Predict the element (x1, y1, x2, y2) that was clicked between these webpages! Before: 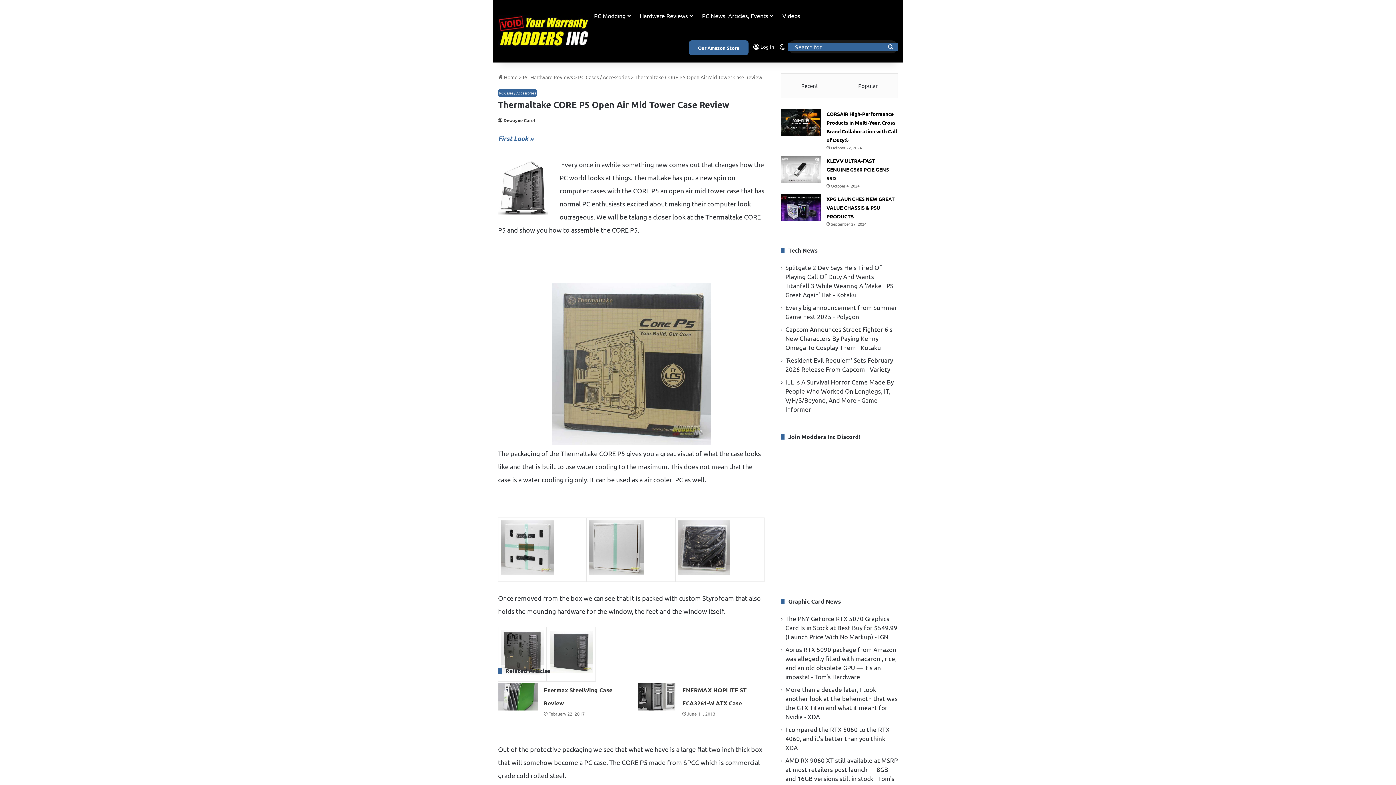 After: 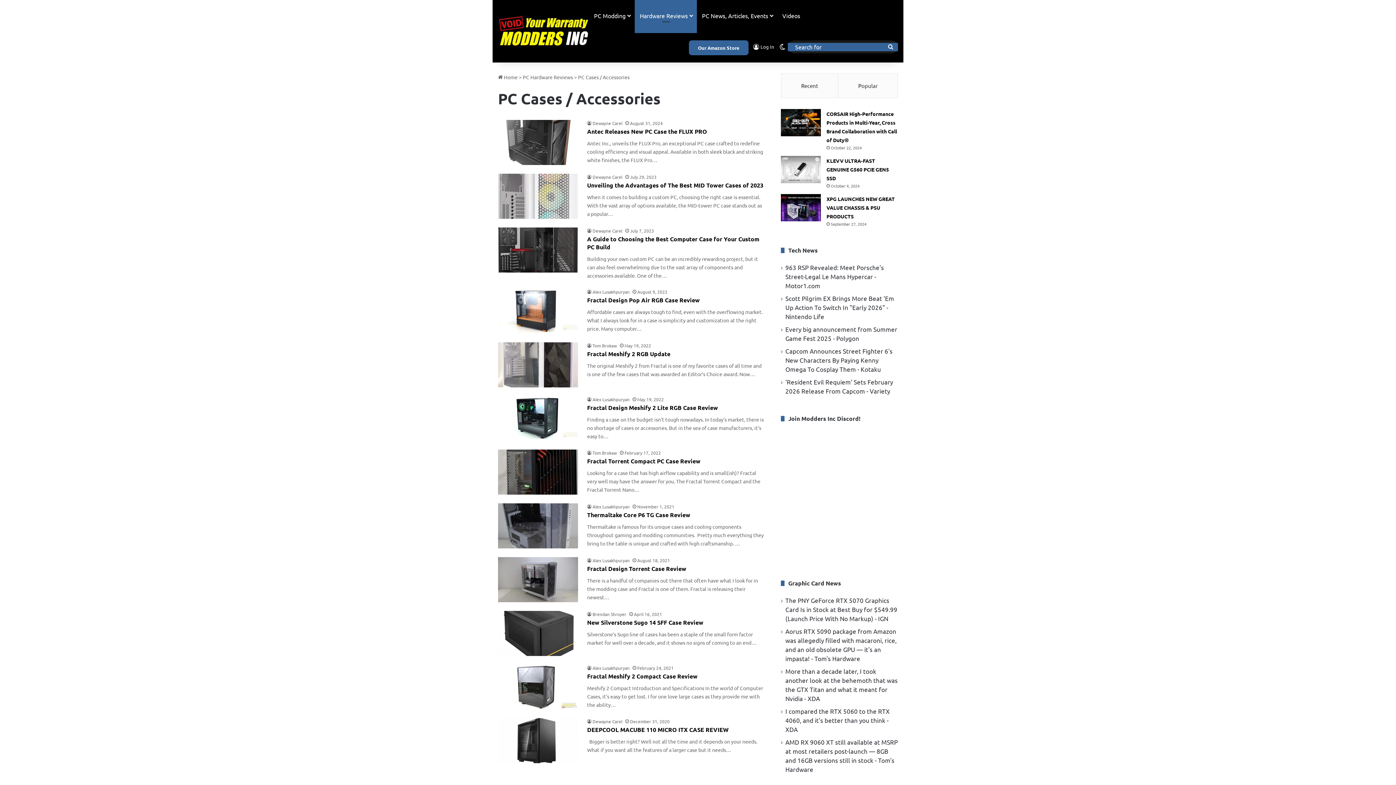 Action: label: PC Cases / Accessories bbox: (578, 73, 629, 80)